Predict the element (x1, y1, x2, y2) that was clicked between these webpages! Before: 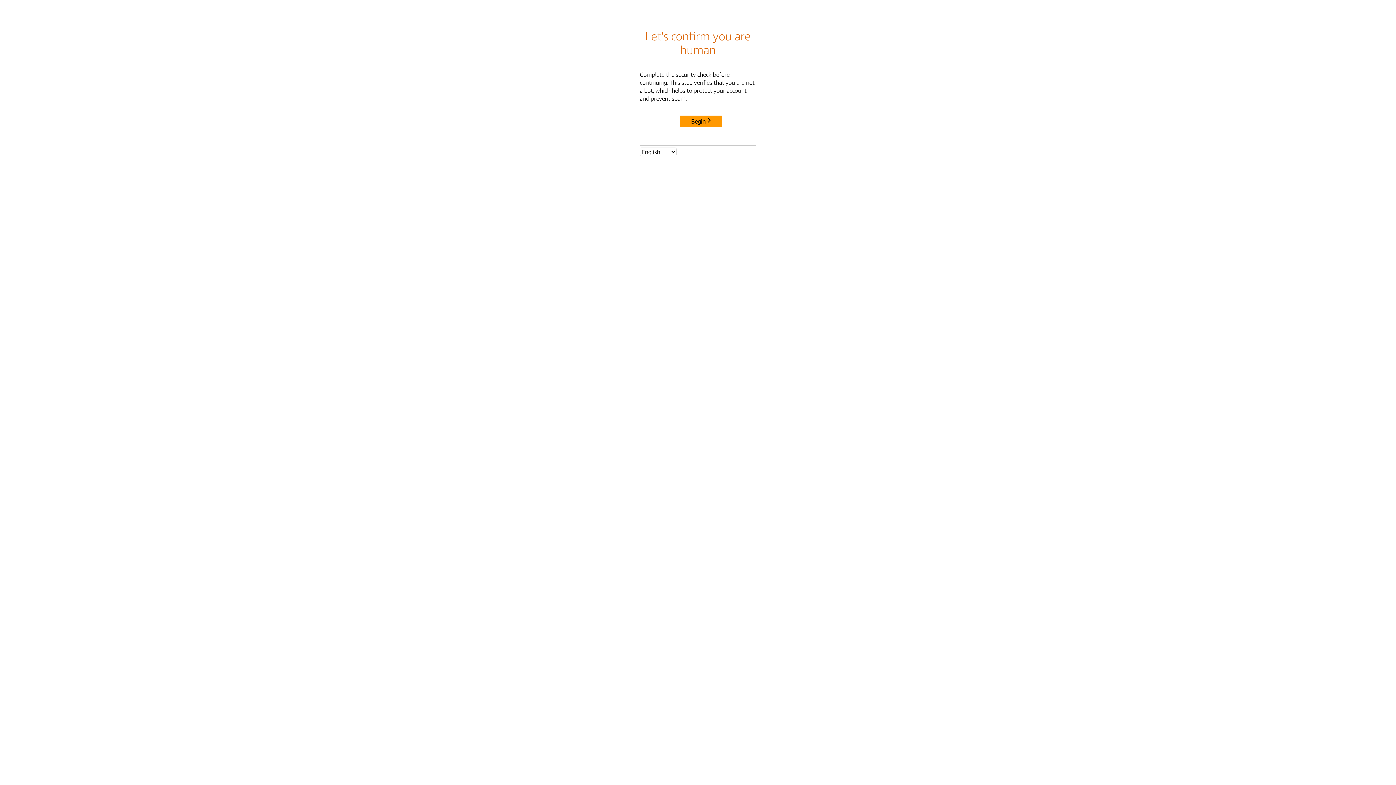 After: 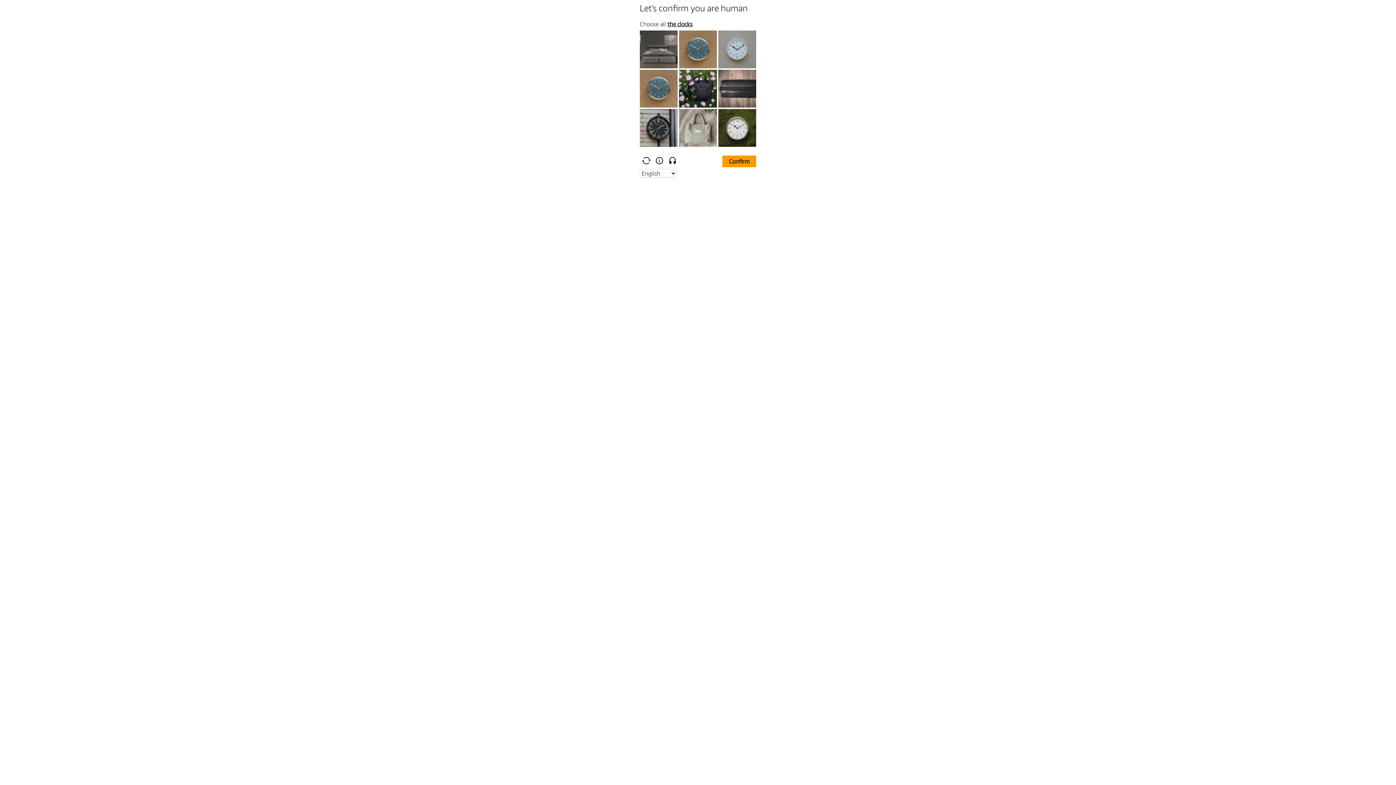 Action: bbox: (680, 115, 722, 127) label: Begin